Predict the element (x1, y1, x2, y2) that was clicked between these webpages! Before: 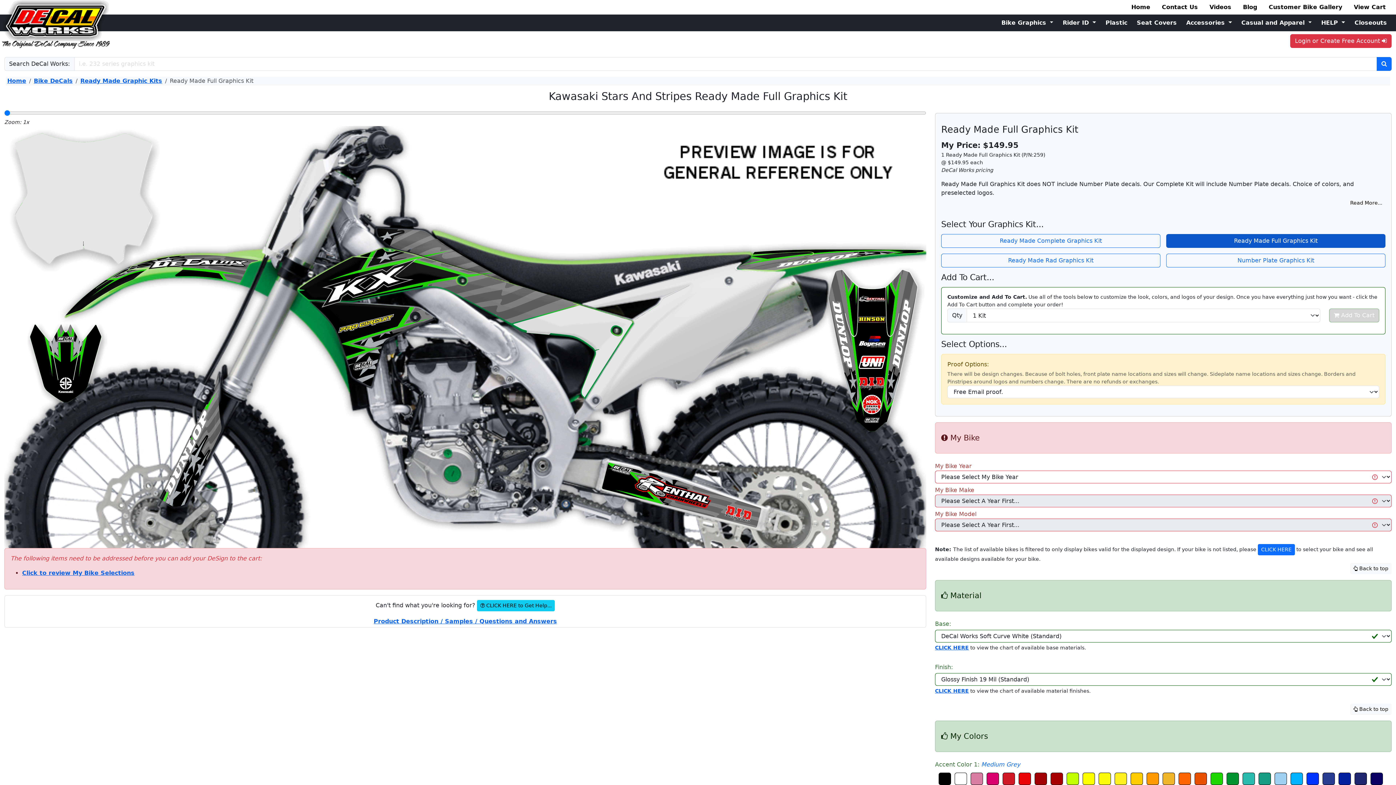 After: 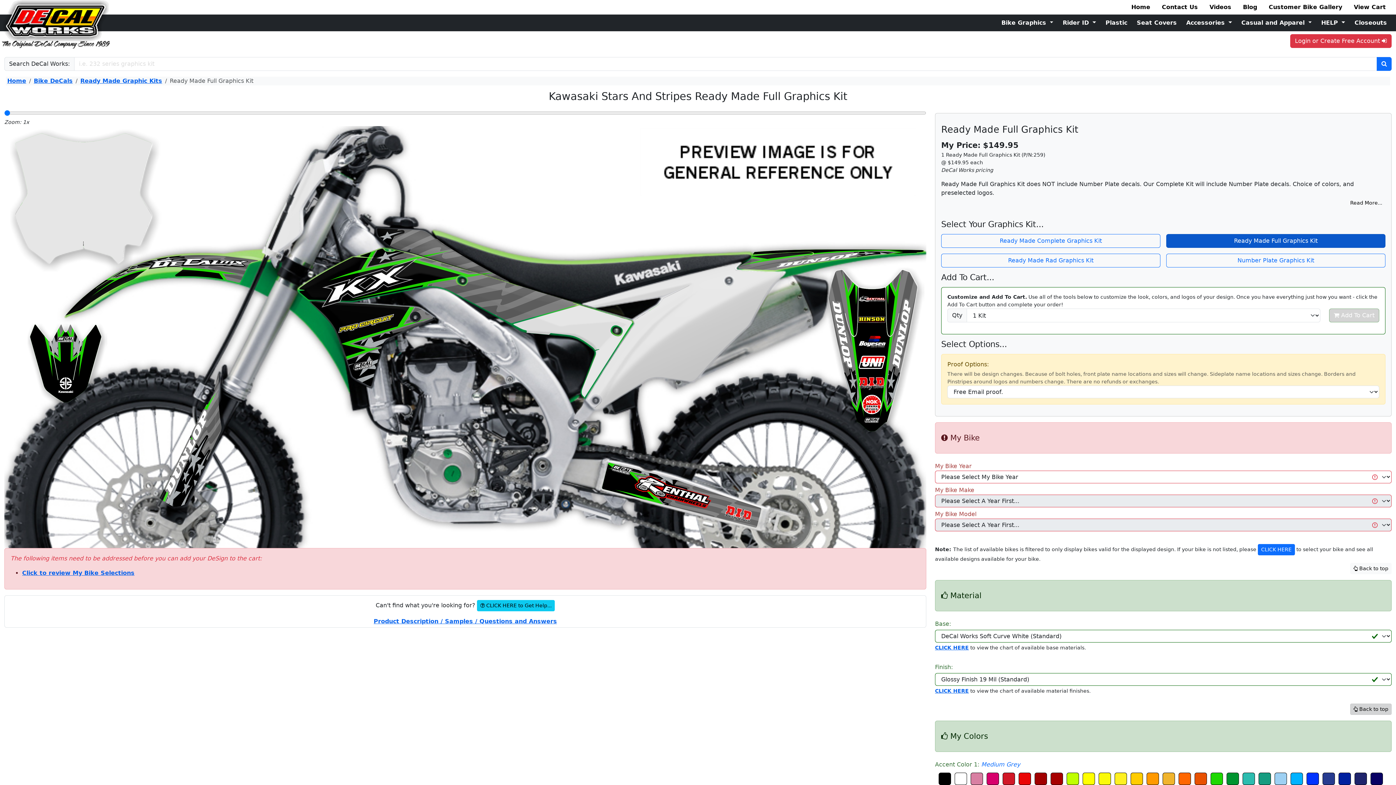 Action: label:  Back to top bbox: (1350, 704, 1391, 715)